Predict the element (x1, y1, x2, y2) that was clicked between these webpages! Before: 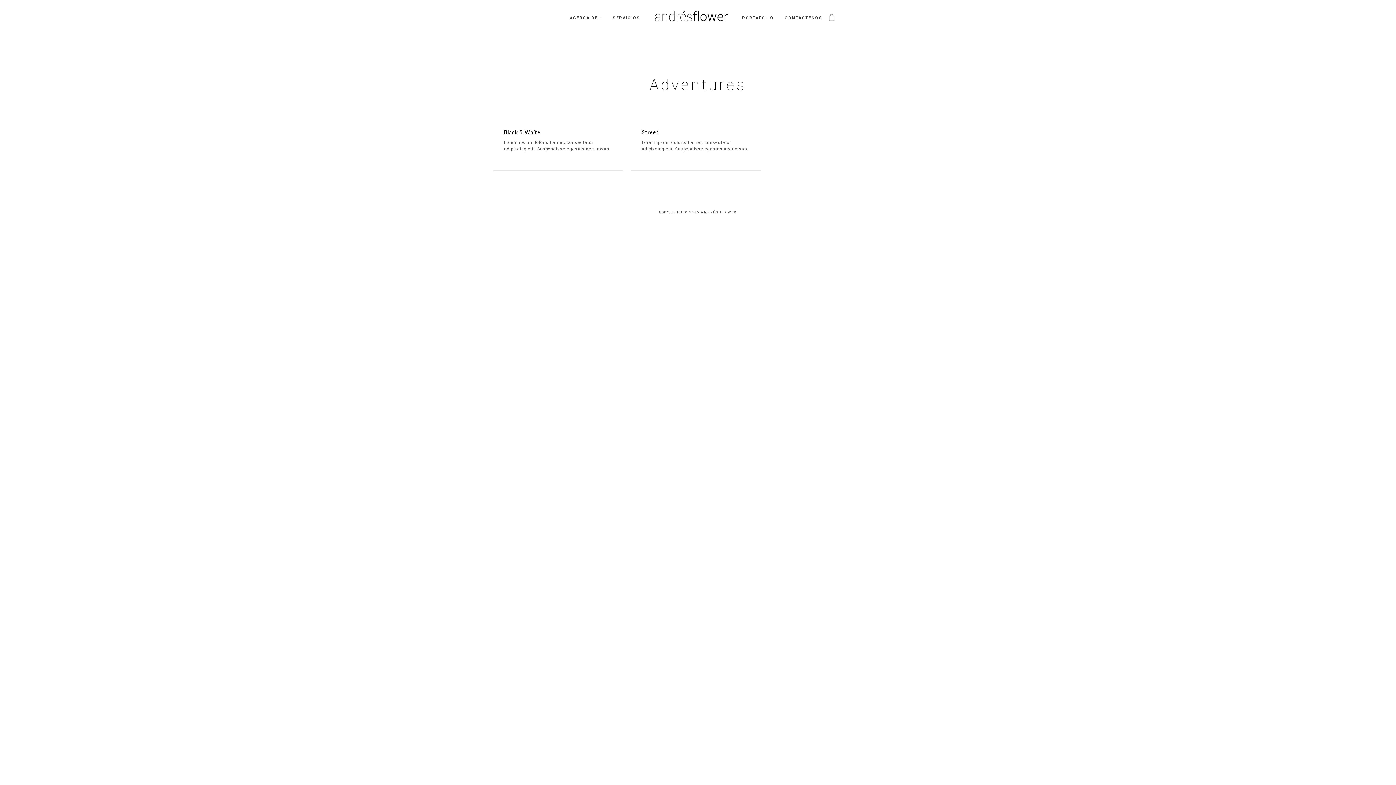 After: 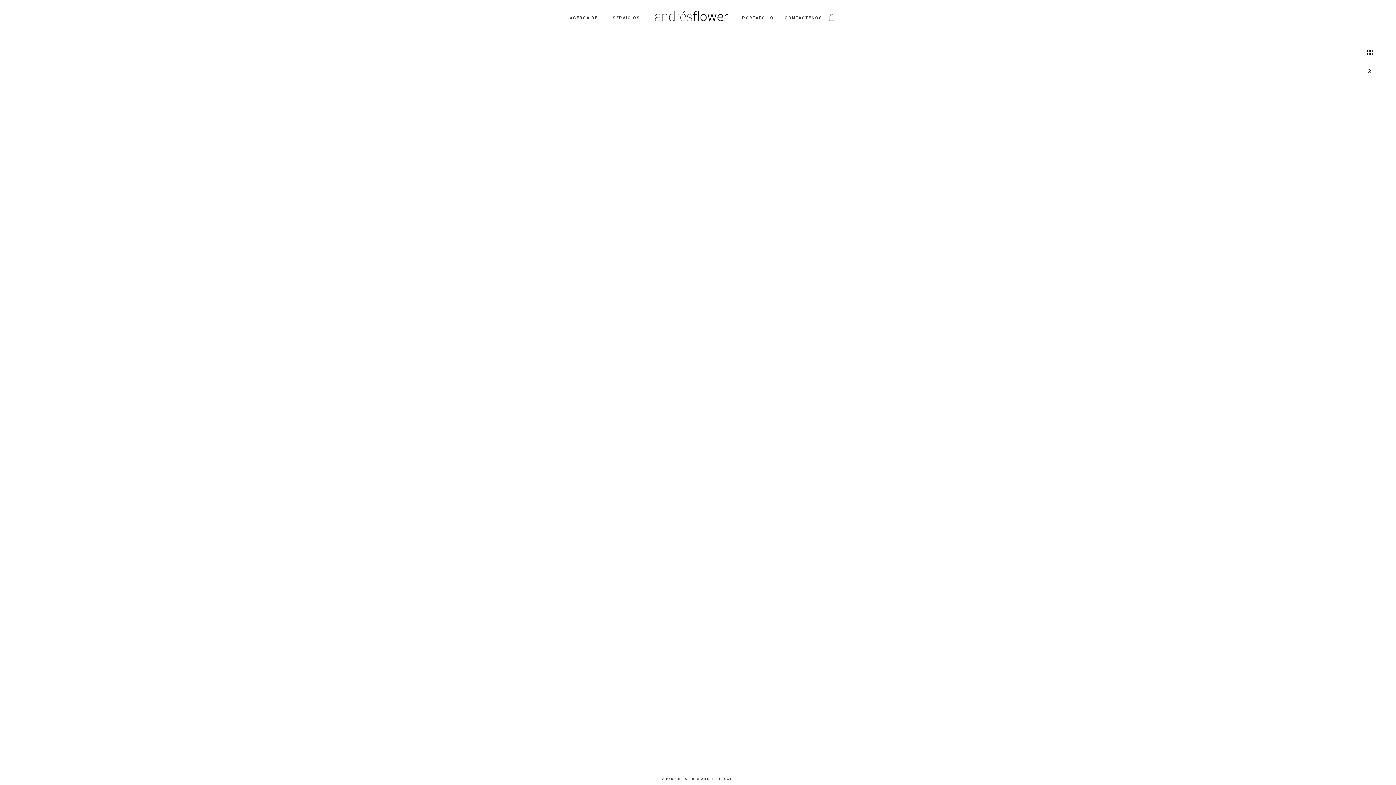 Action: bbox: (504, 129, 540, 135) label: Black & White